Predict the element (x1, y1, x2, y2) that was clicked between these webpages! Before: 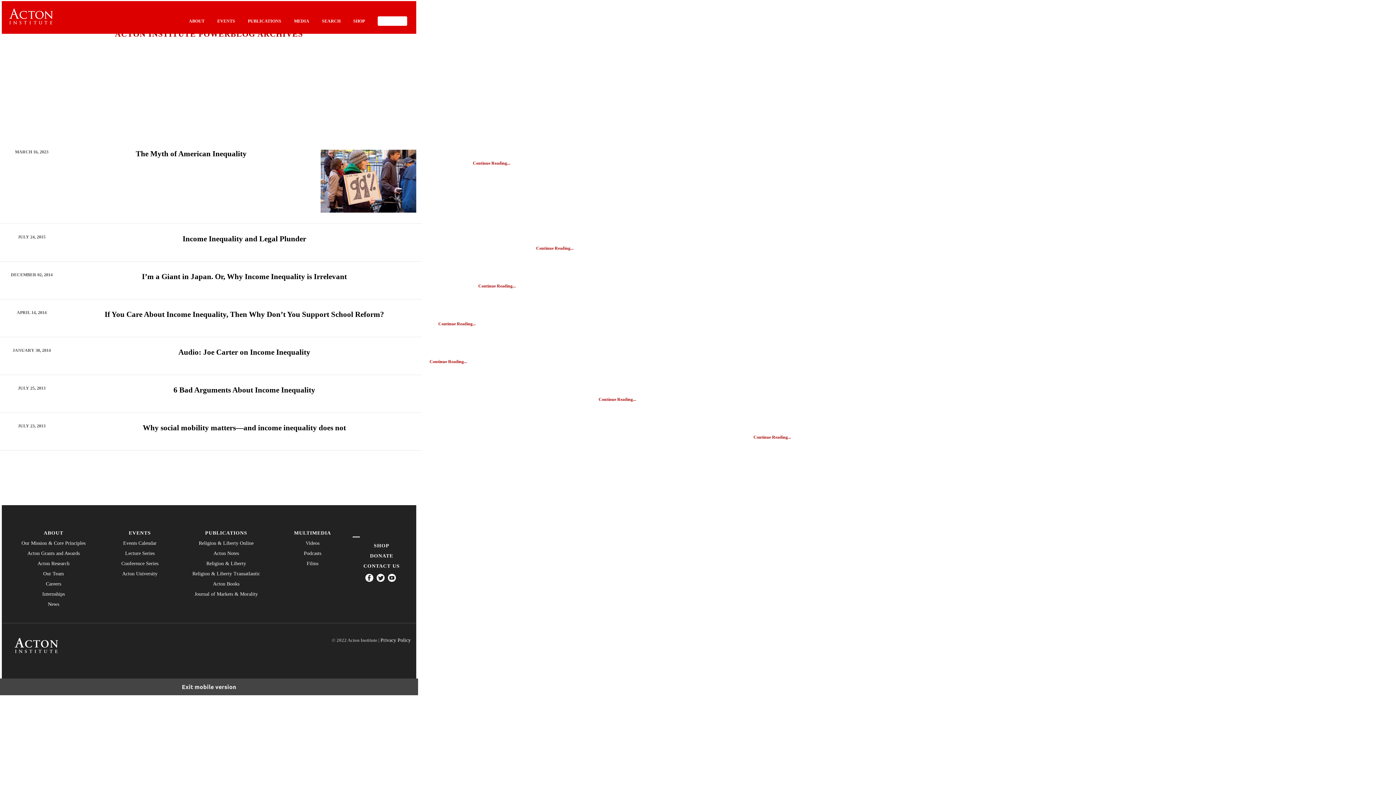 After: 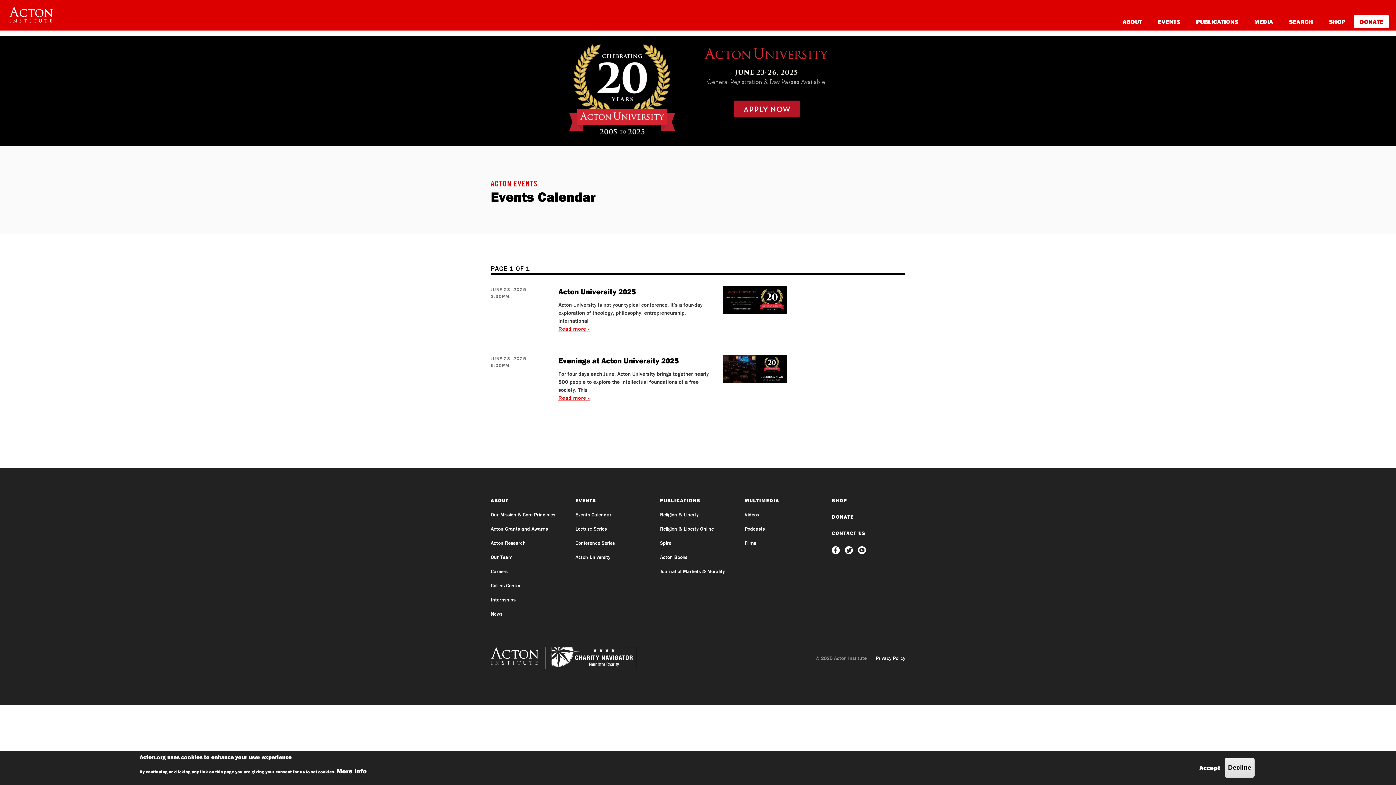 Action: label: Events Calendar bbox: (110, 541, 169, 546)